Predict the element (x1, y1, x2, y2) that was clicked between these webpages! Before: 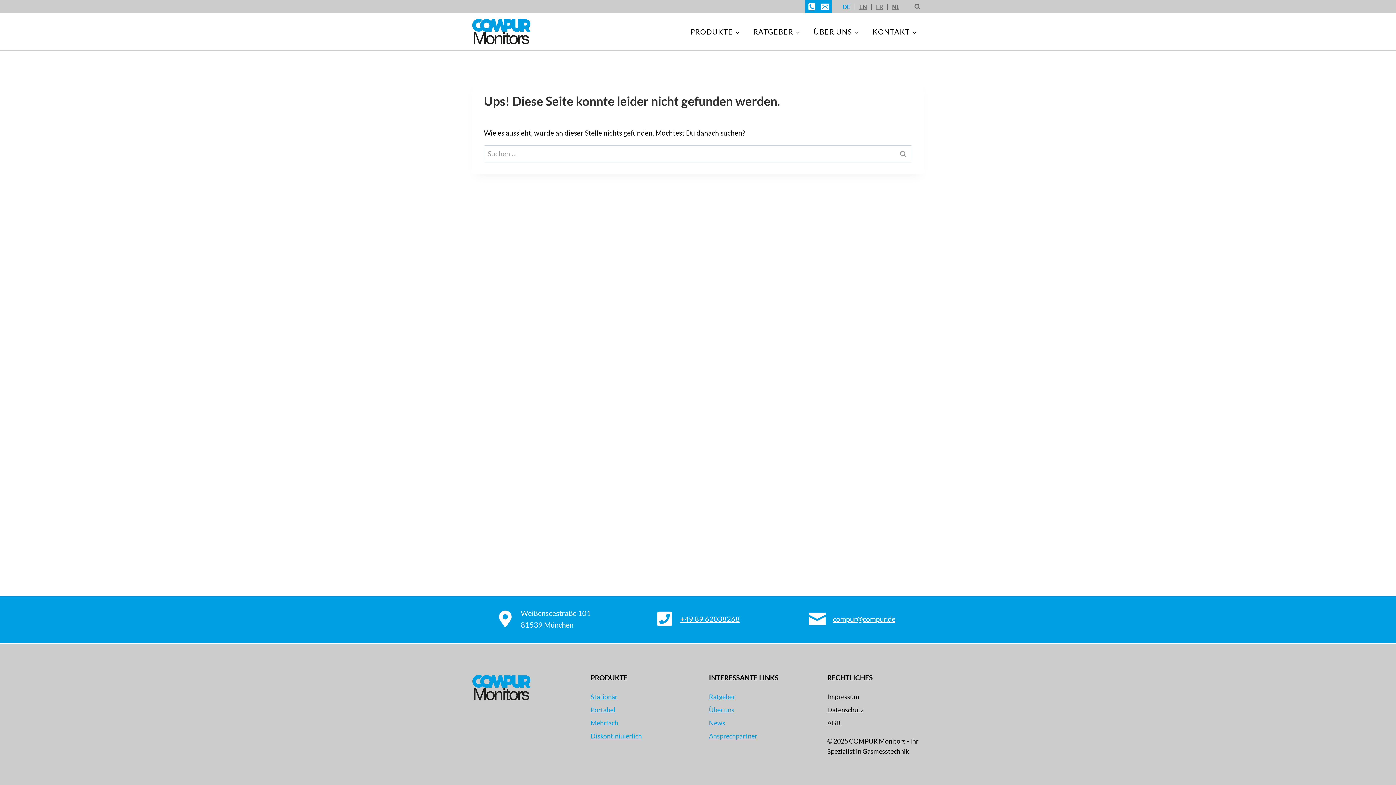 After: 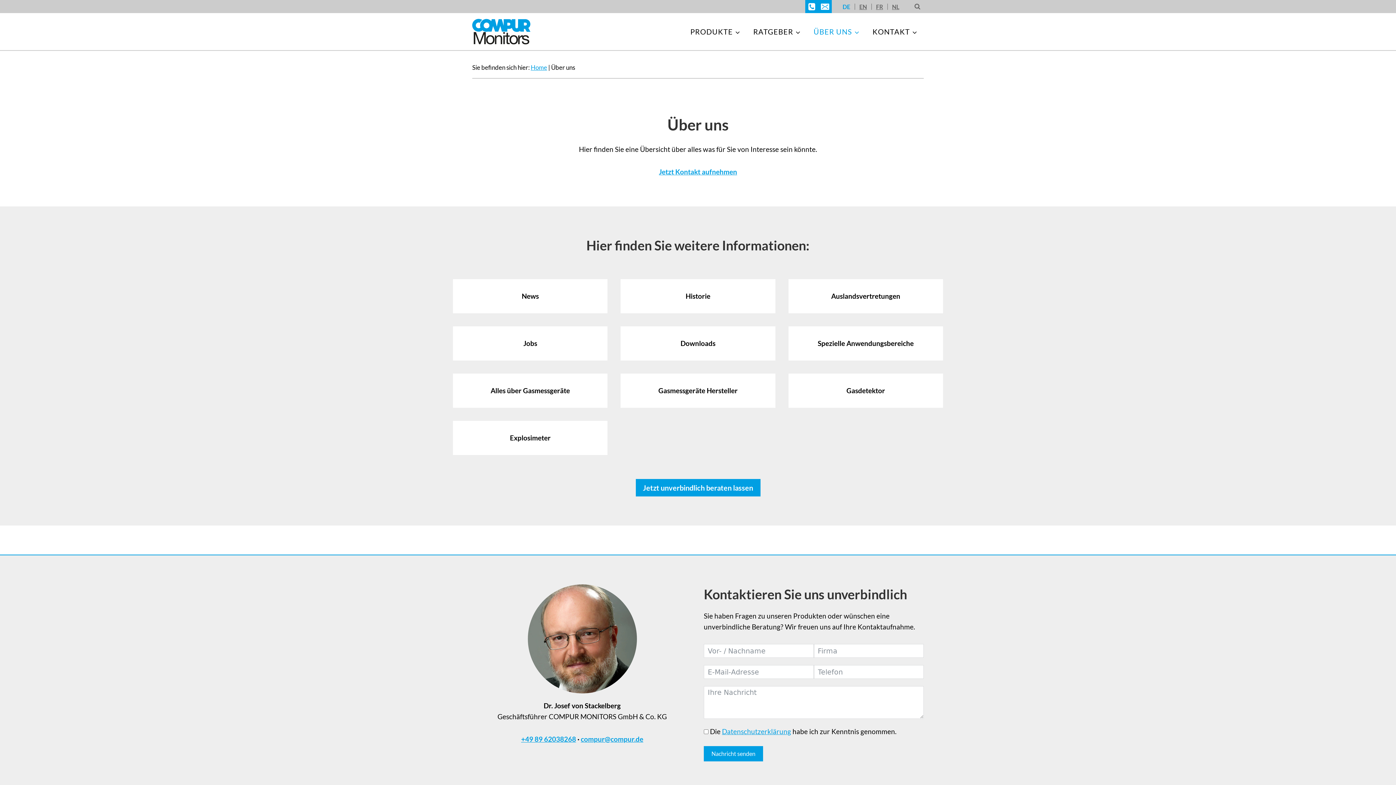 Action: label: ÜBER UNS bbox: (807, 21, 866, 41)